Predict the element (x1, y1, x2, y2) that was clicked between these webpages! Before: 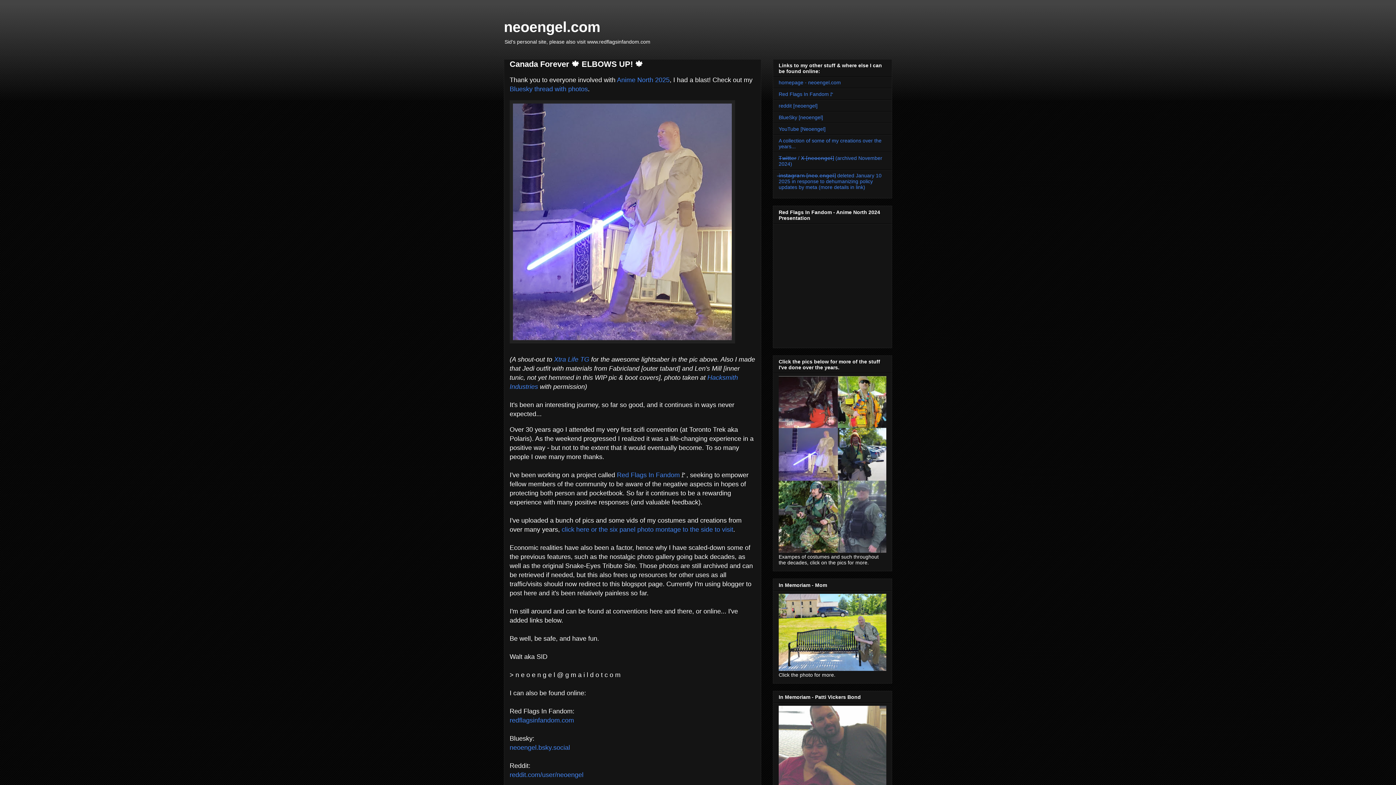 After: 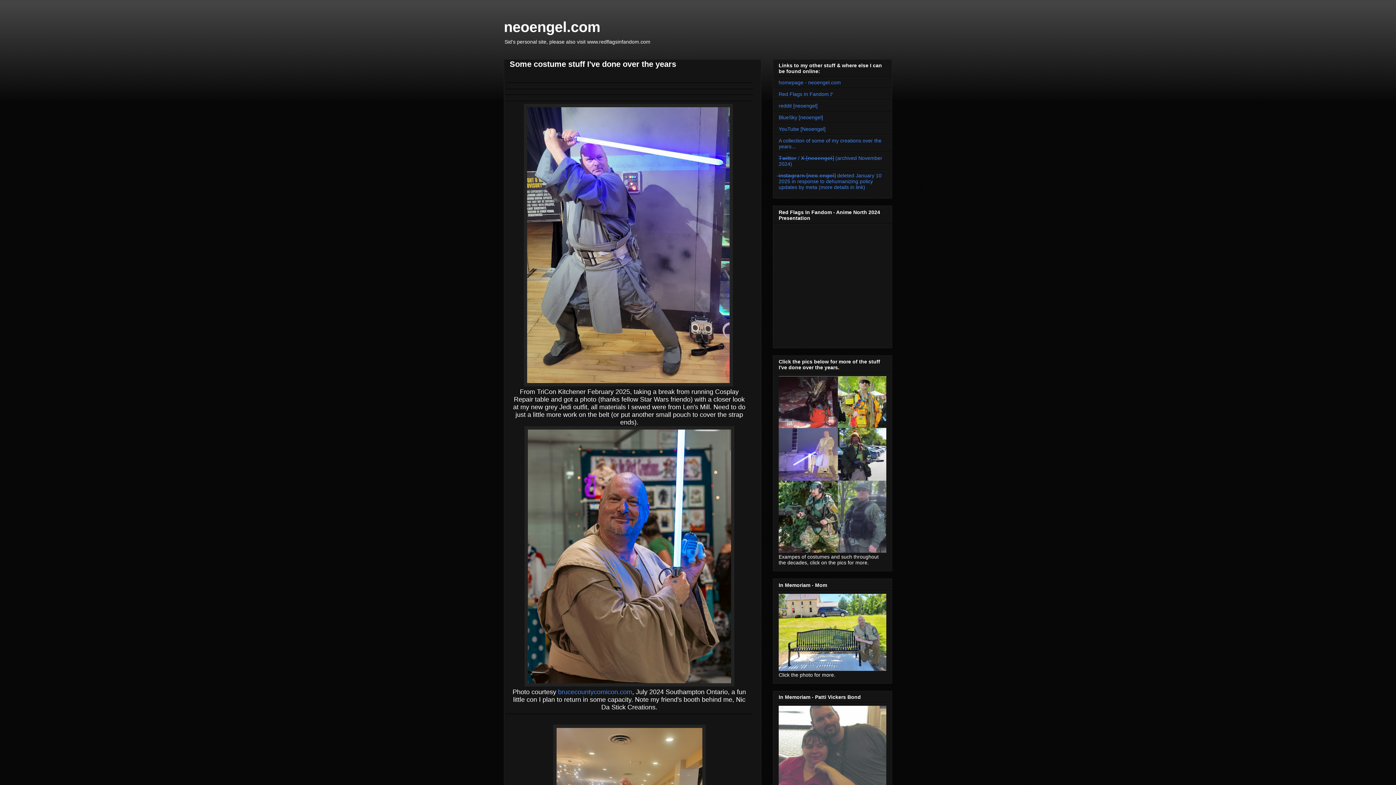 Action: label: click here or the six panel photo montage to the side to visit bbox: (561, 526, 733, 533)